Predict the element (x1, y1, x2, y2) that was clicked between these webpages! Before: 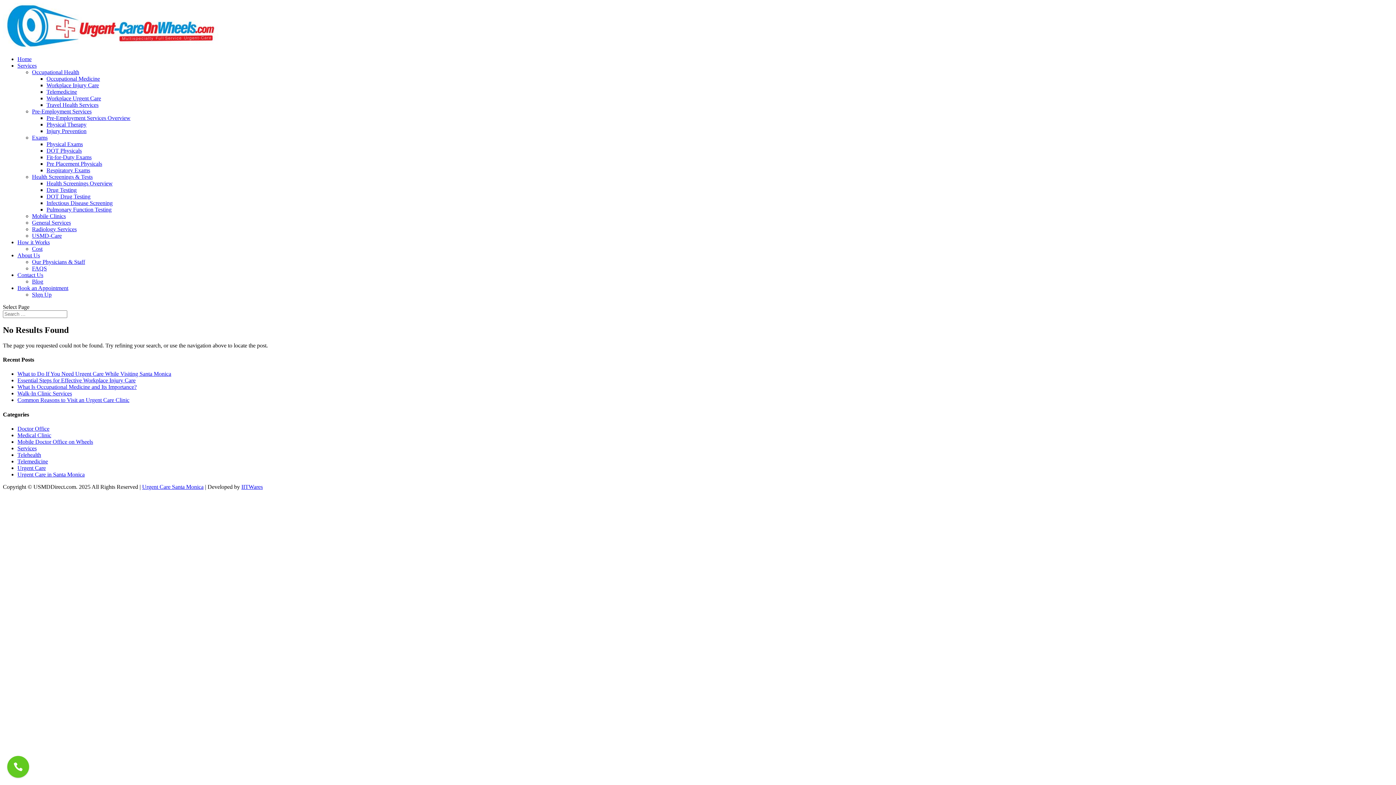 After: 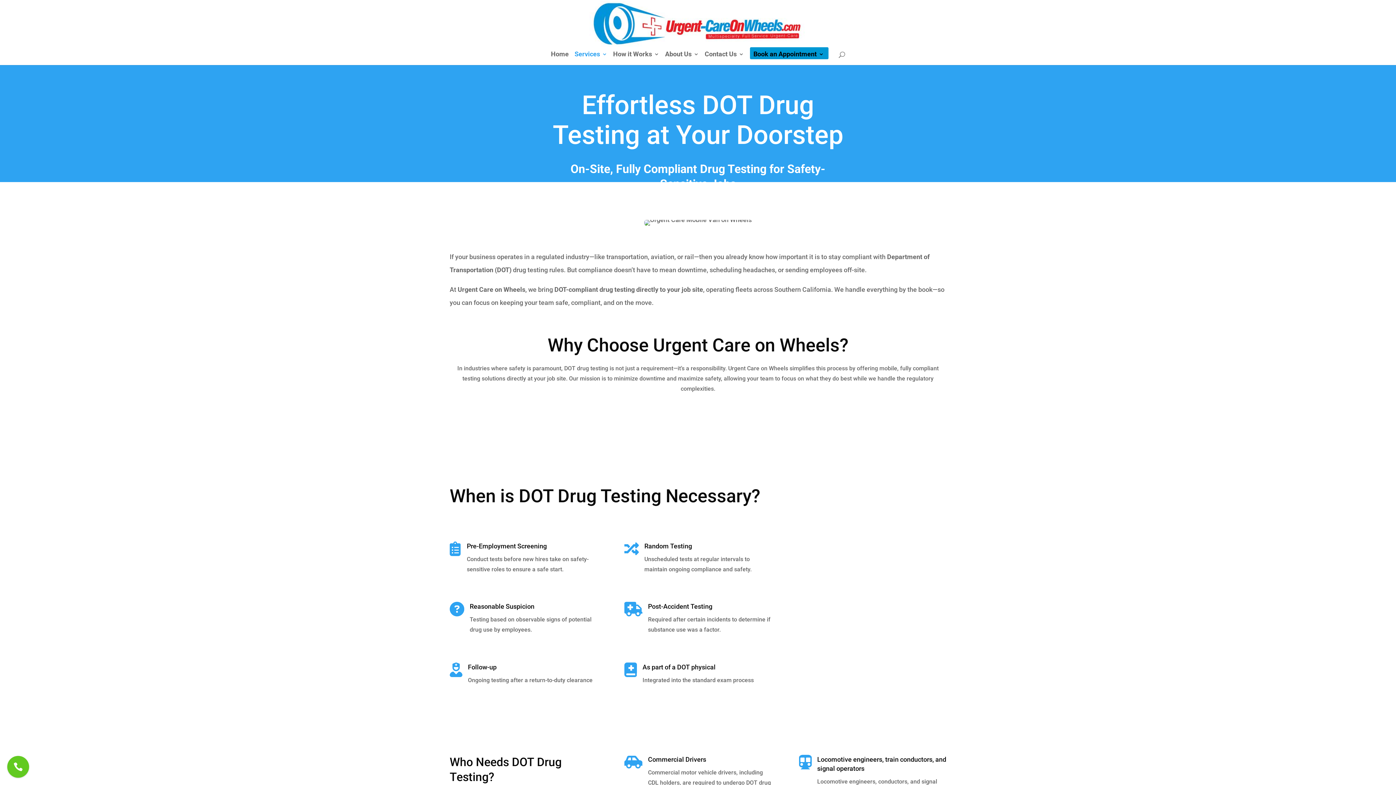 Action: label: DOT Drug Testing bbox: (46, 193, 90, 199)